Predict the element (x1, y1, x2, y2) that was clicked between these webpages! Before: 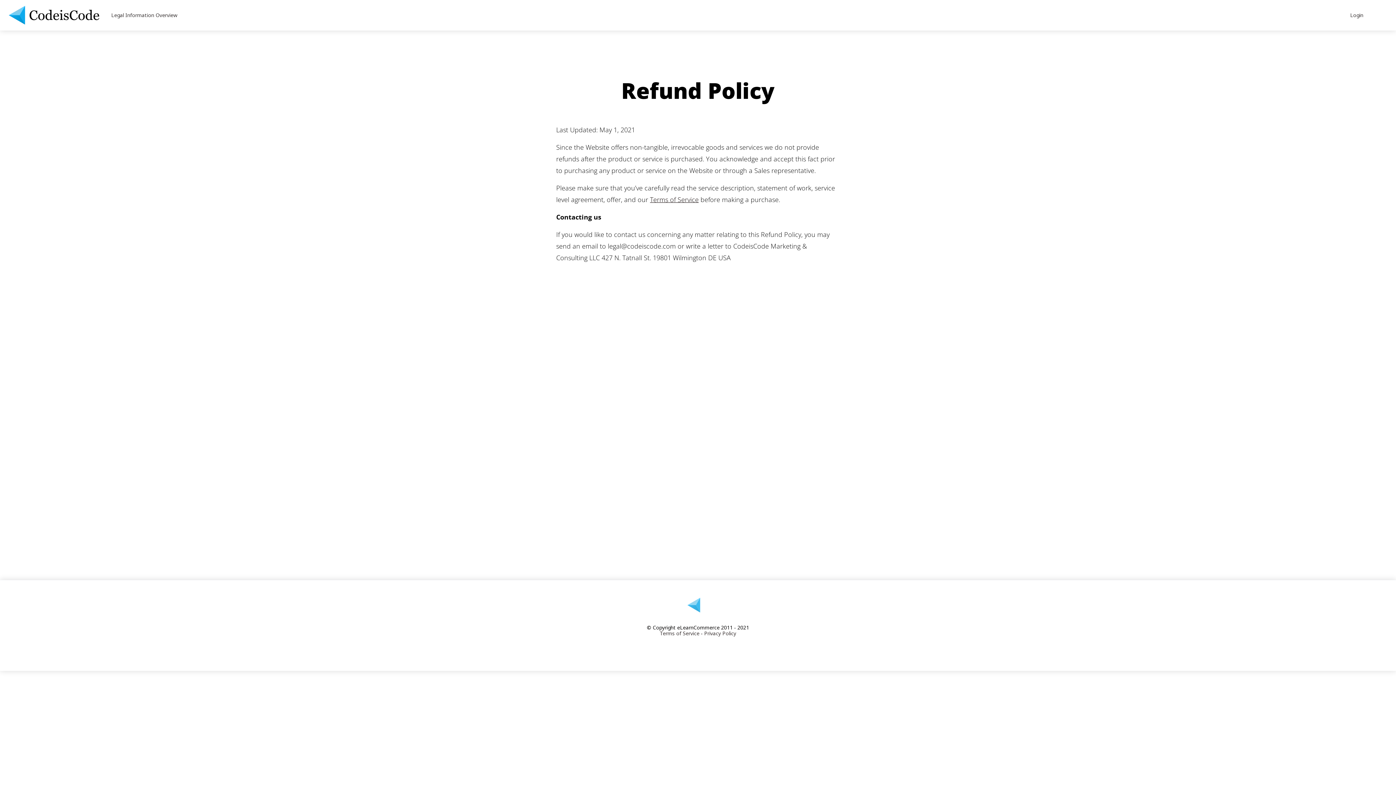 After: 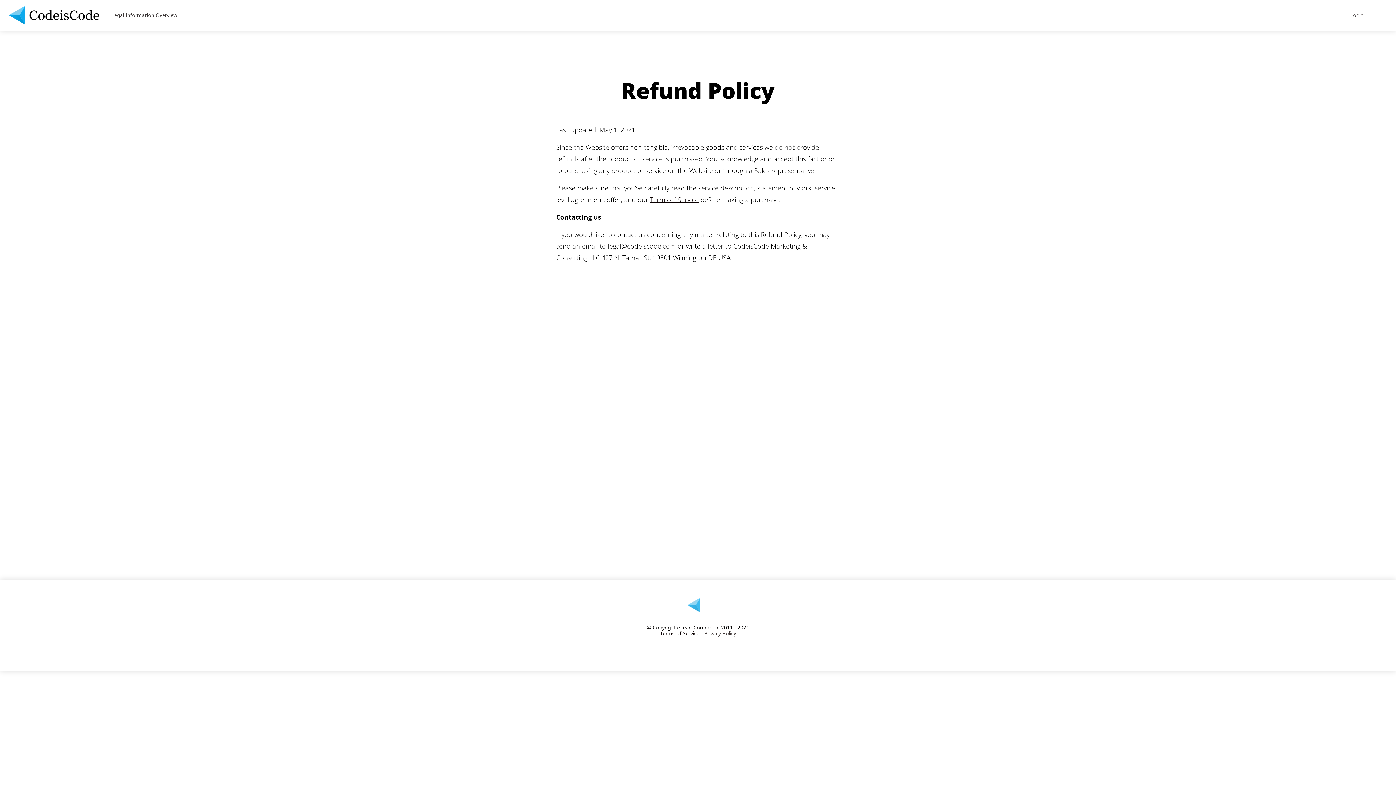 Action: label: Terms of Service bbox: (660, 630, 699, 637)